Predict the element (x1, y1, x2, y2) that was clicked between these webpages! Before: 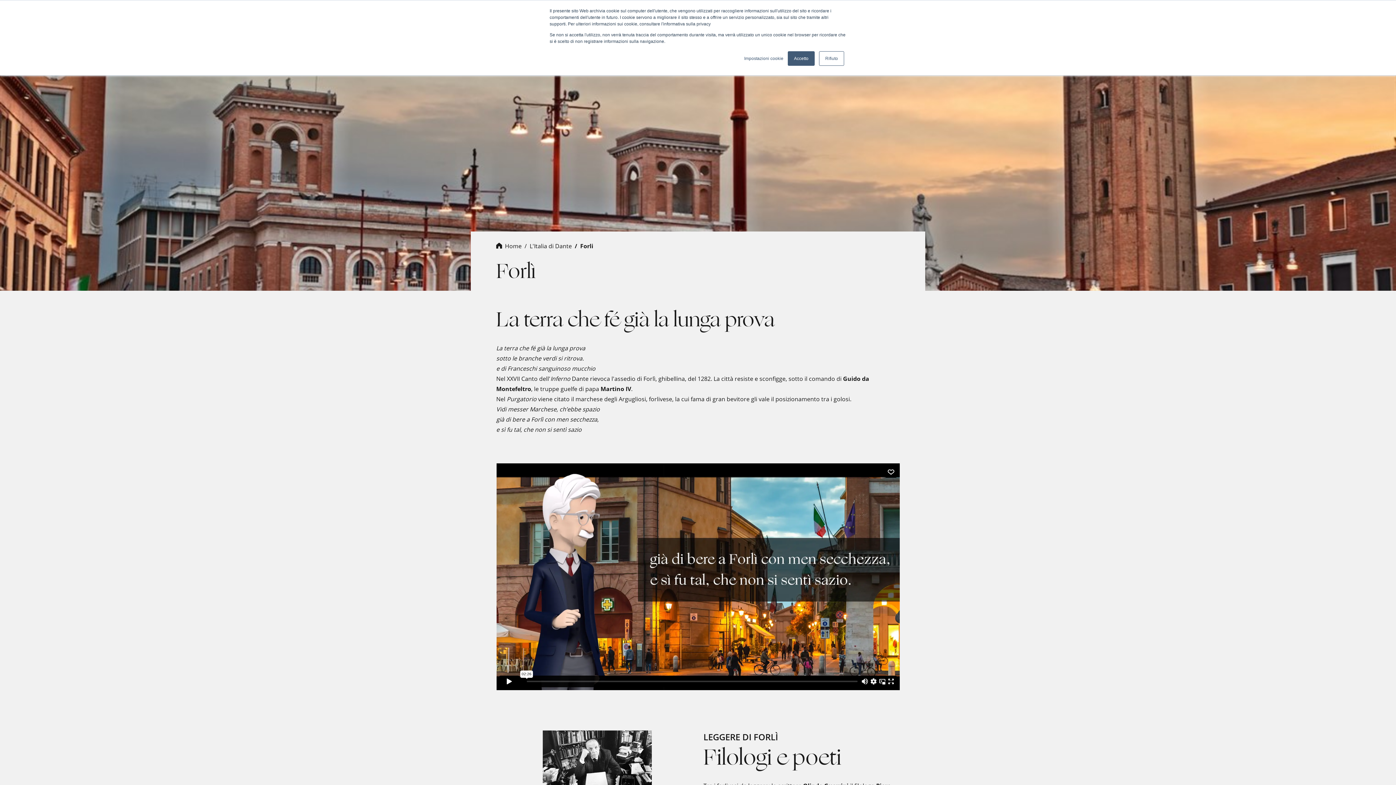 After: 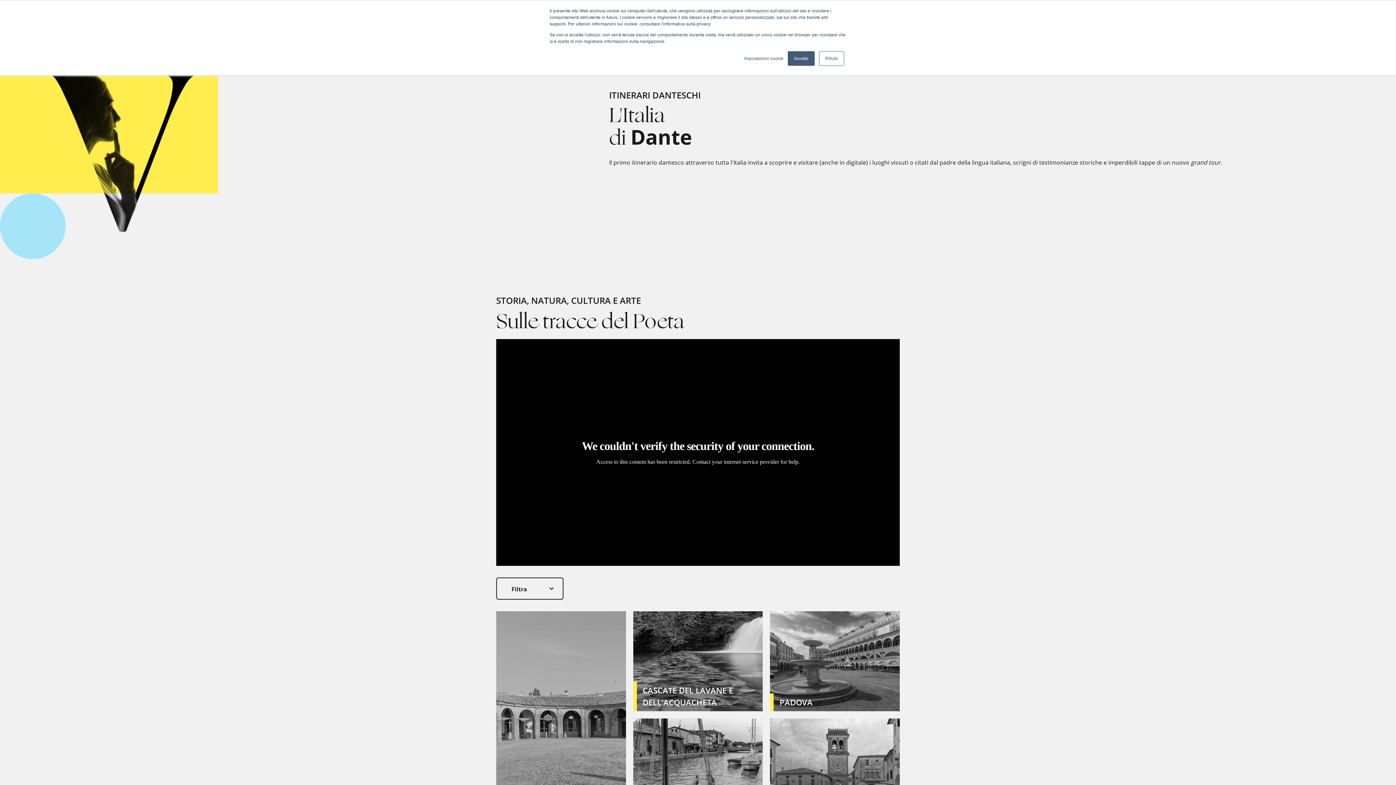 Action: label: L'Italia di Dante bbox: (529, 242, 572, 250)